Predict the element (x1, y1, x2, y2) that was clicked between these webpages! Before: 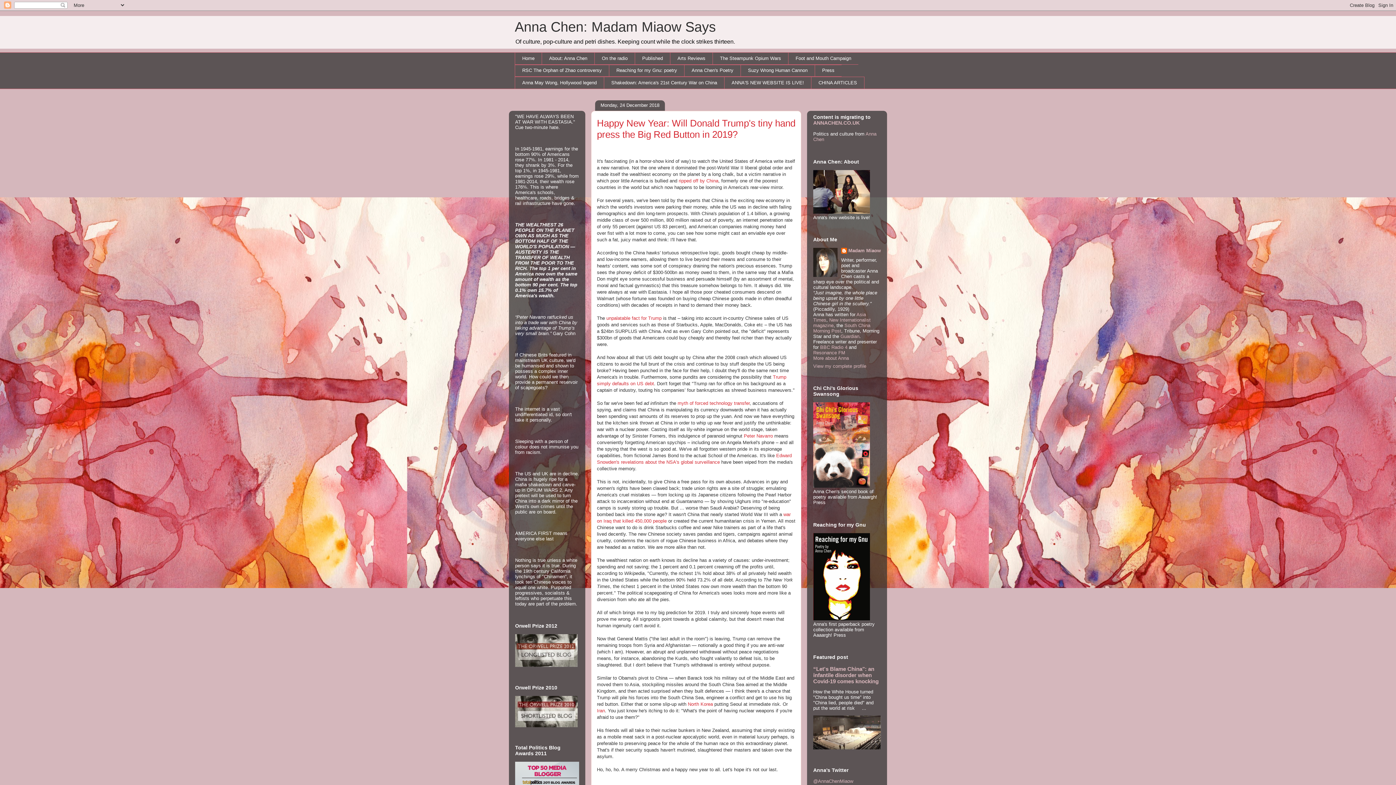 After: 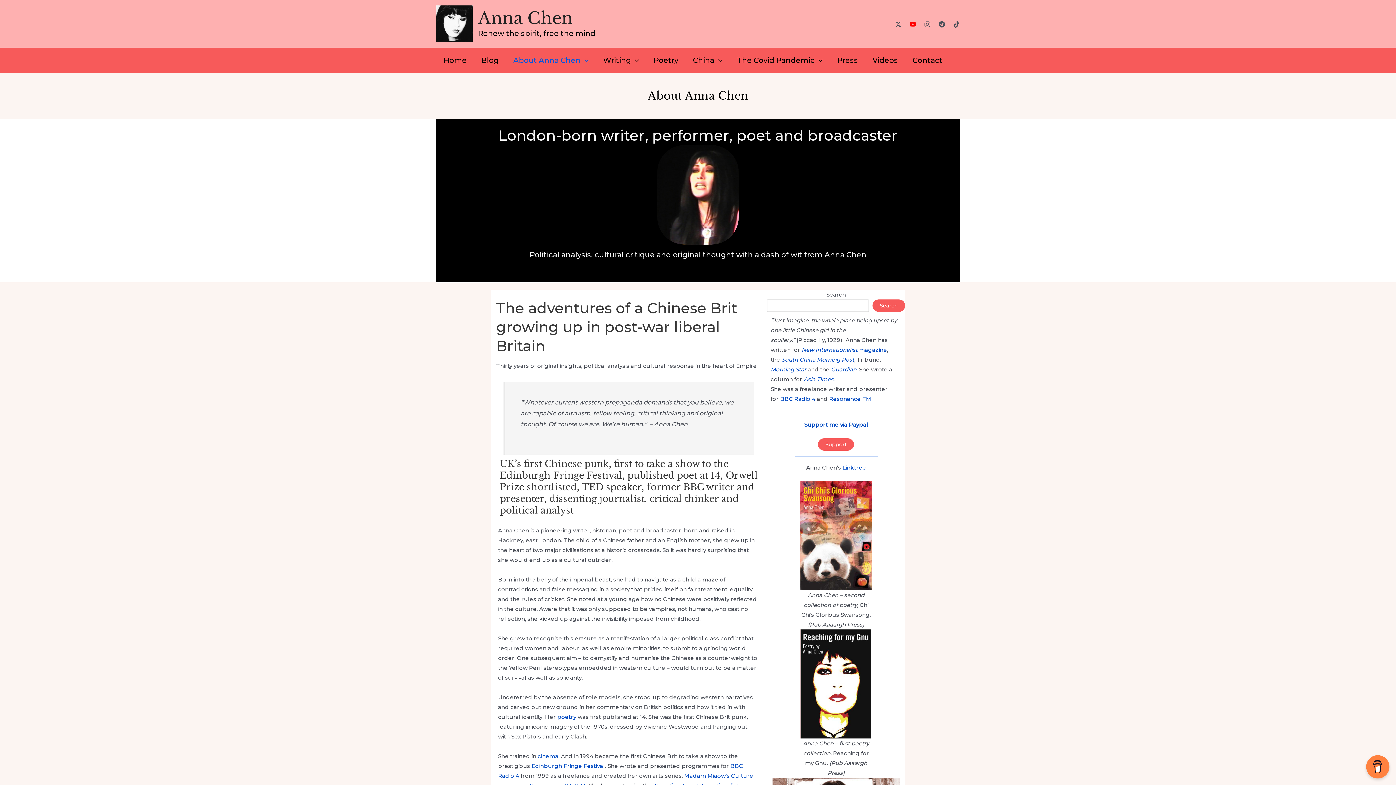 Action: bbox: (813, 355, 849, 361) label: More about Anna